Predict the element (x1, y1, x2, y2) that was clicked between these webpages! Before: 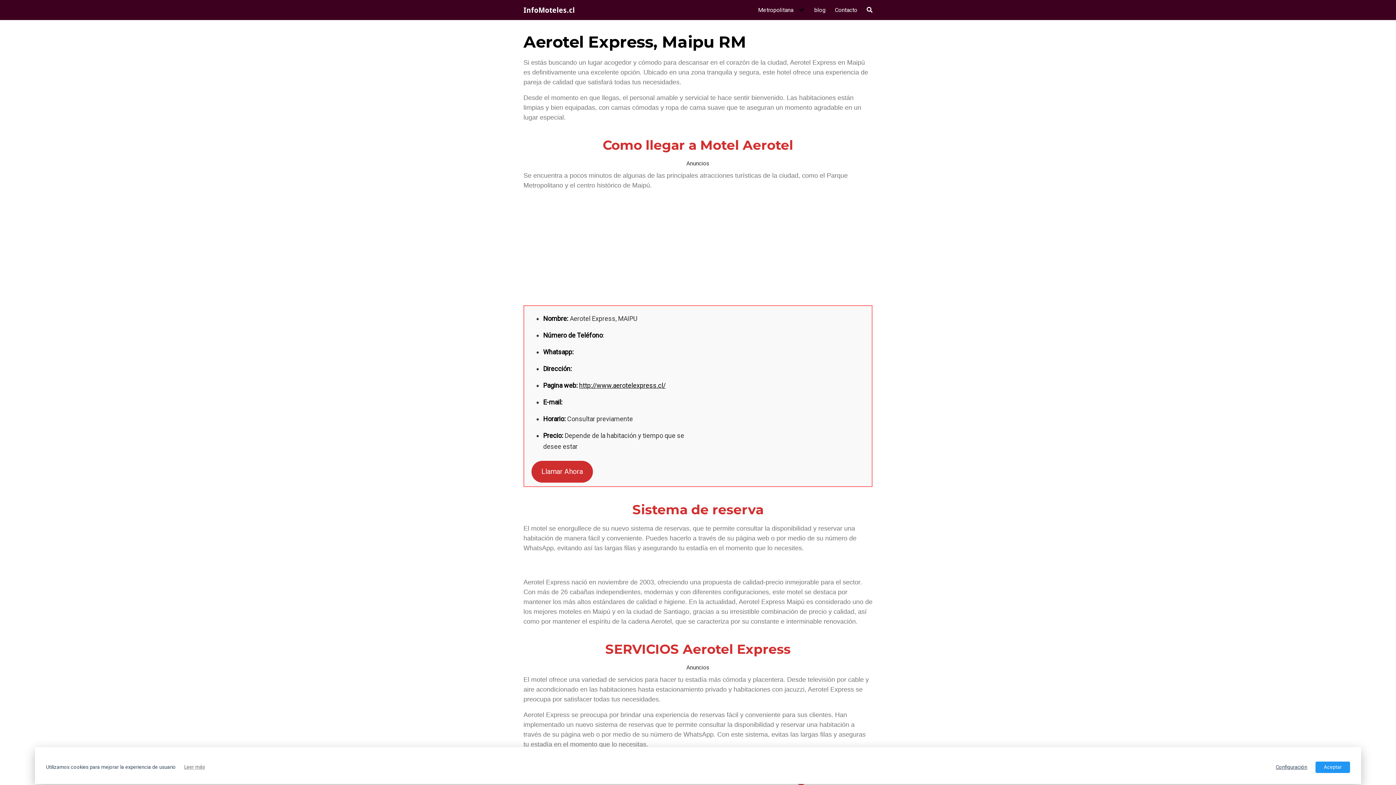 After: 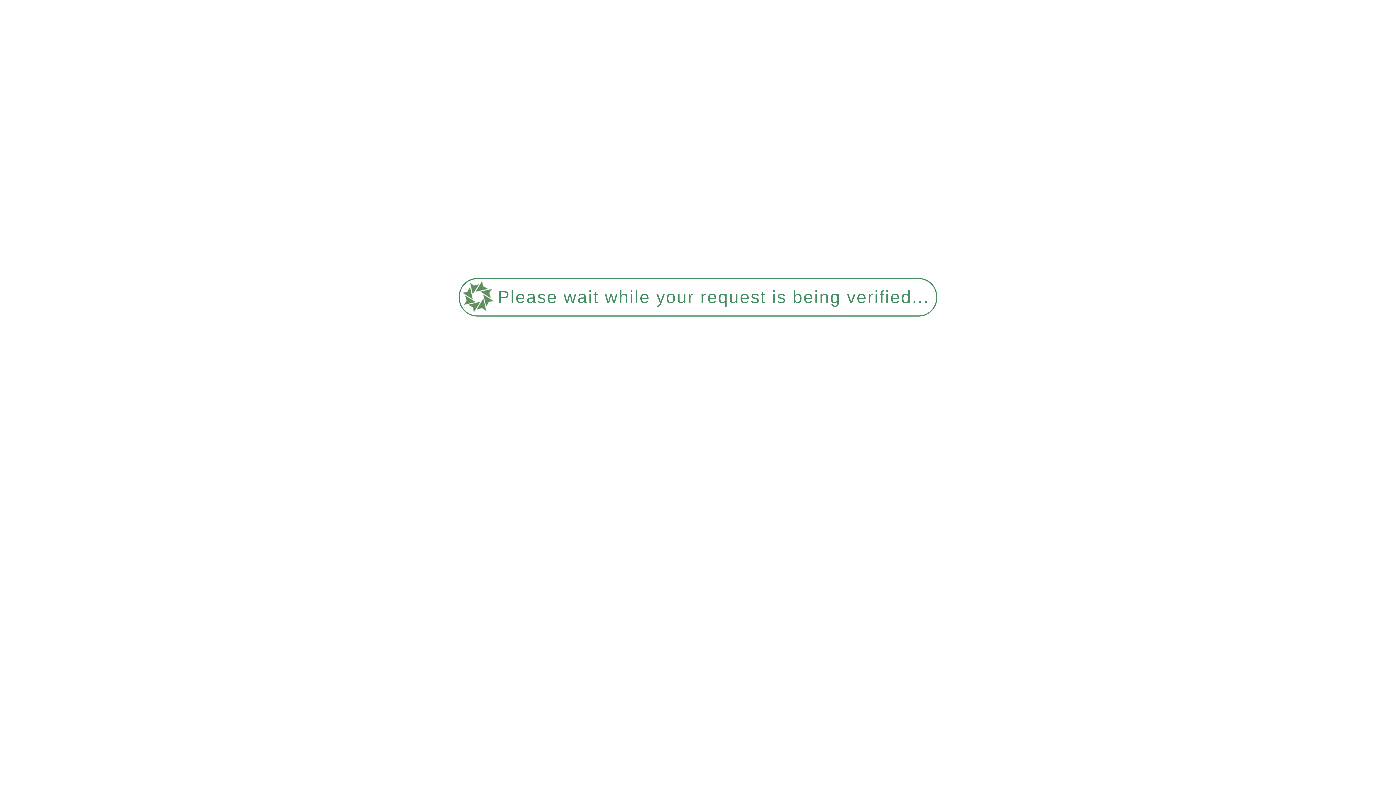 Action: bbox: (814, 6, 825, 13) label: blog